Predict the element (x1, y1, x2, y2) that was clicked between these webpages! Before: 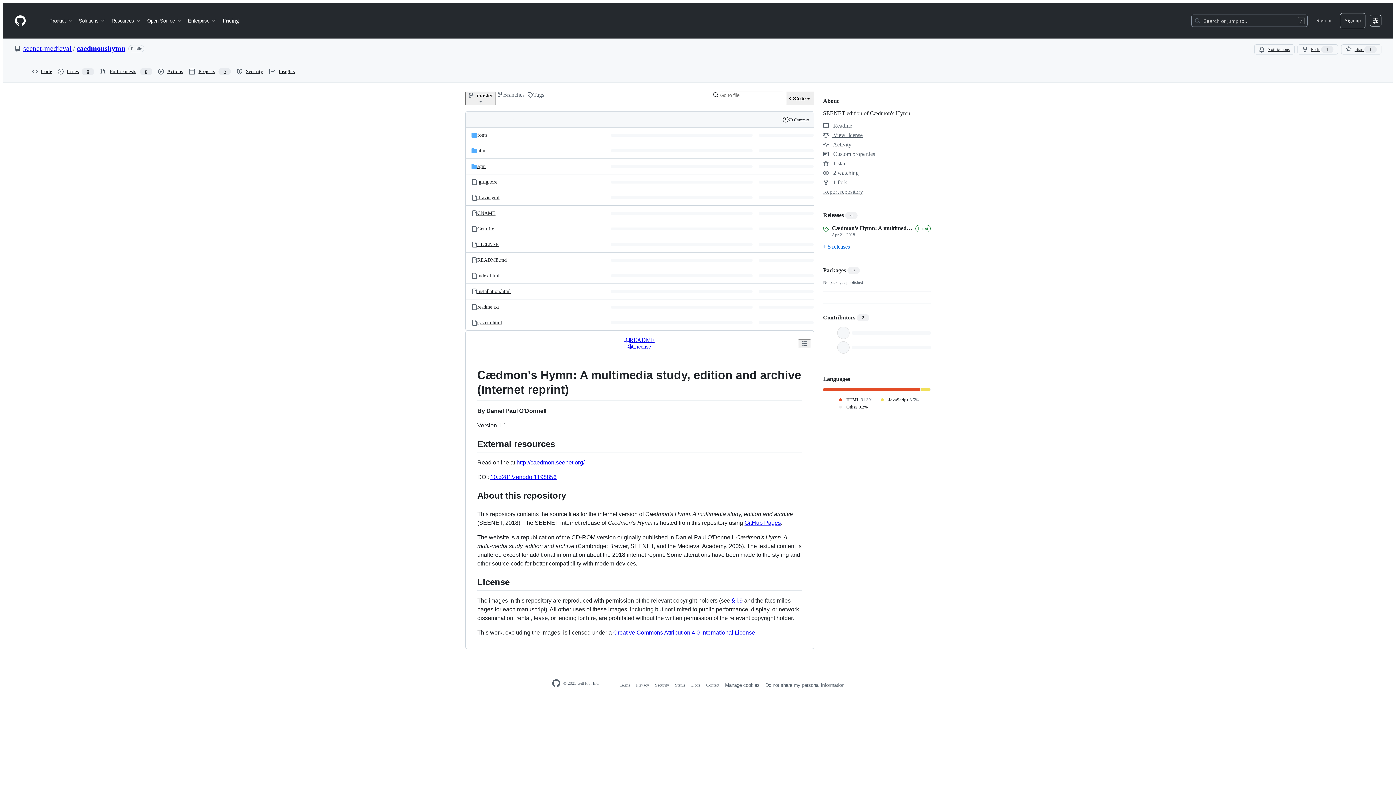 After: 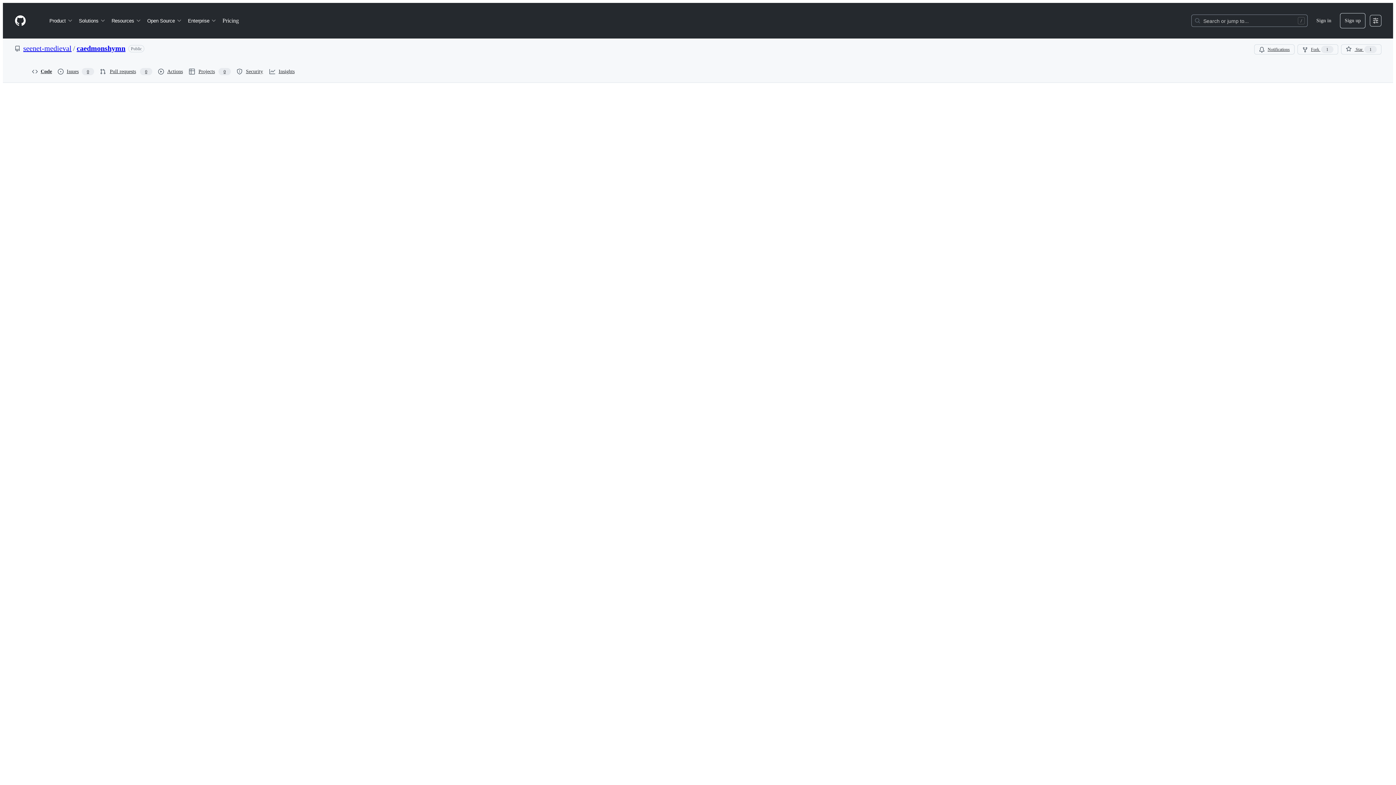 Action: label:  Activity bbox: (823, 141, 851, 147)